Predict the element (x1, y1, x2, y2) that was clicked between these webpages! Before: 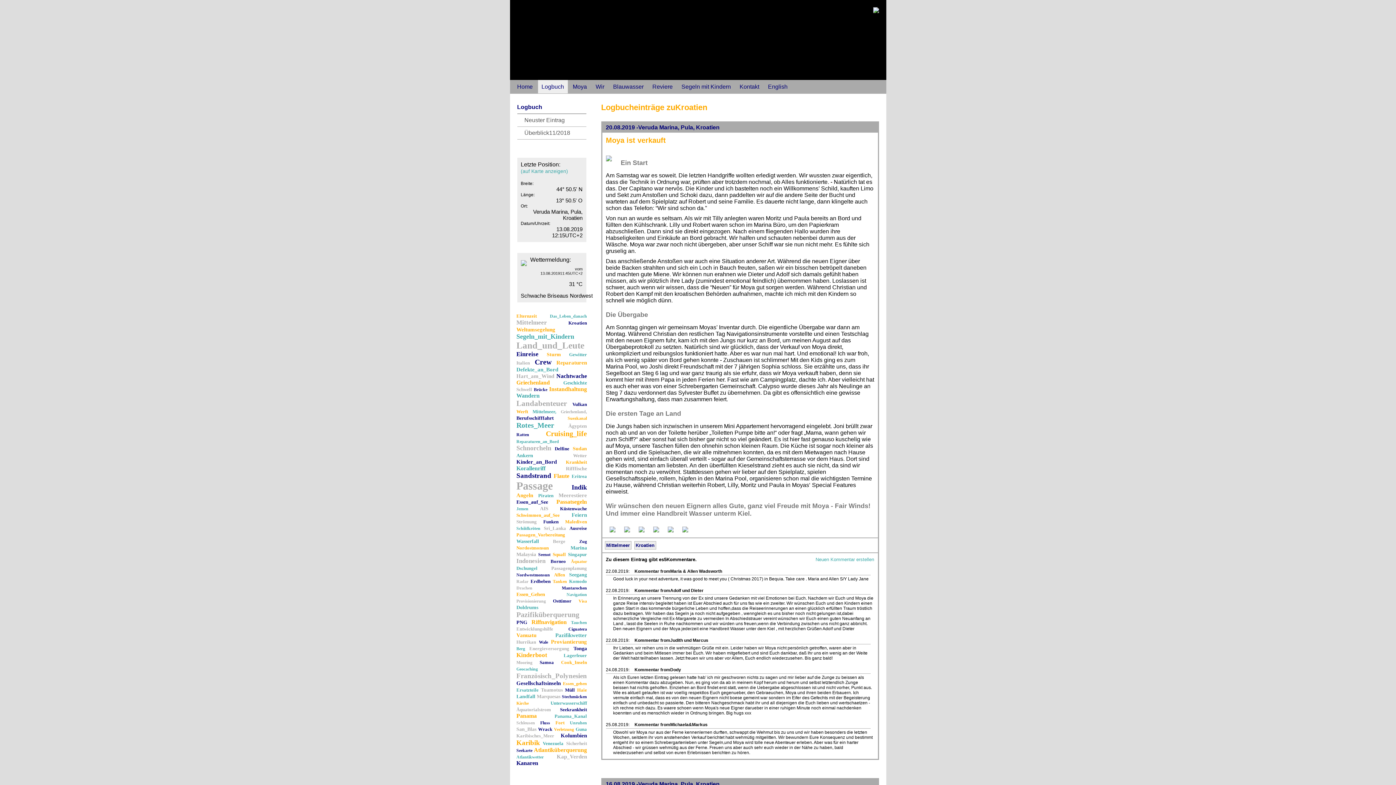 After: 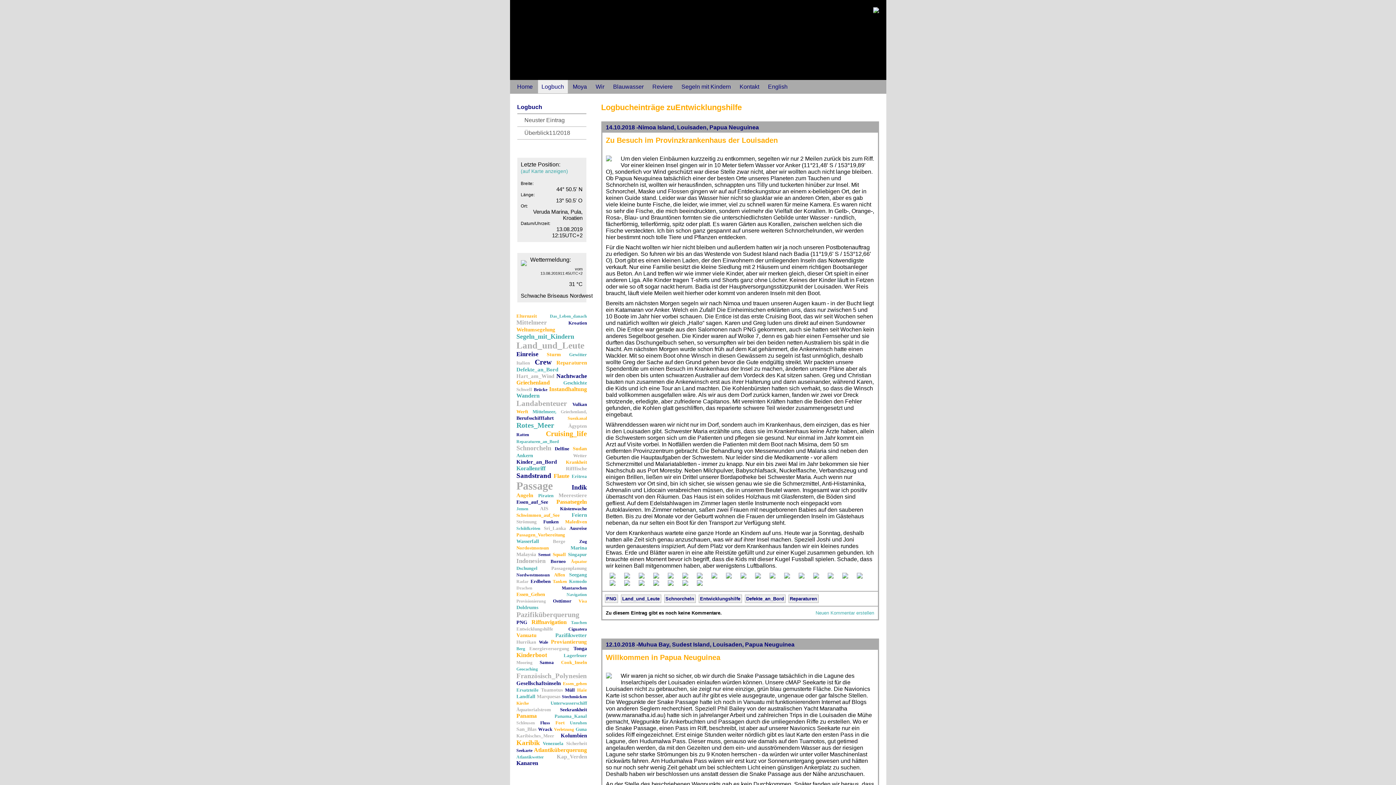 Action: label: Entwicklungshilfe bbox: (516, 626, 553, 632)